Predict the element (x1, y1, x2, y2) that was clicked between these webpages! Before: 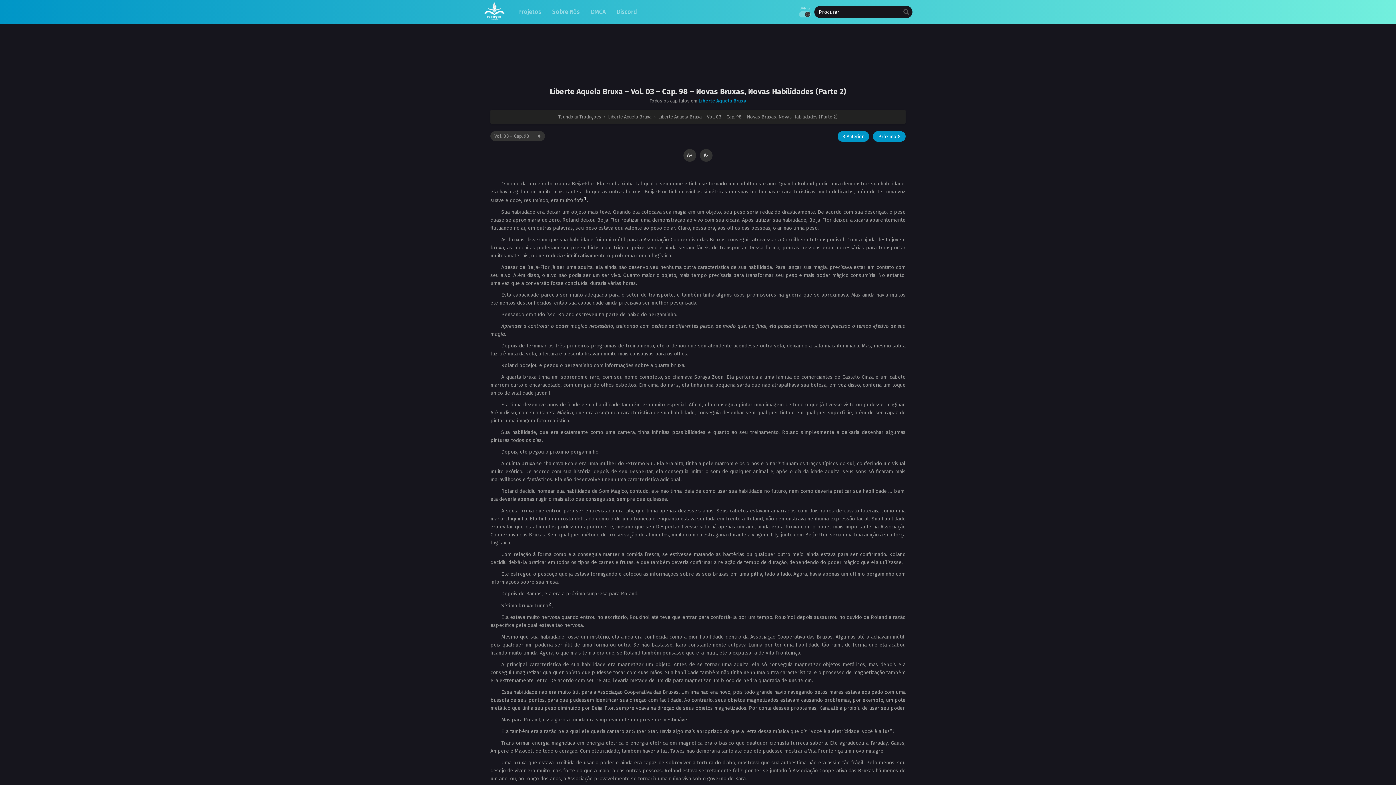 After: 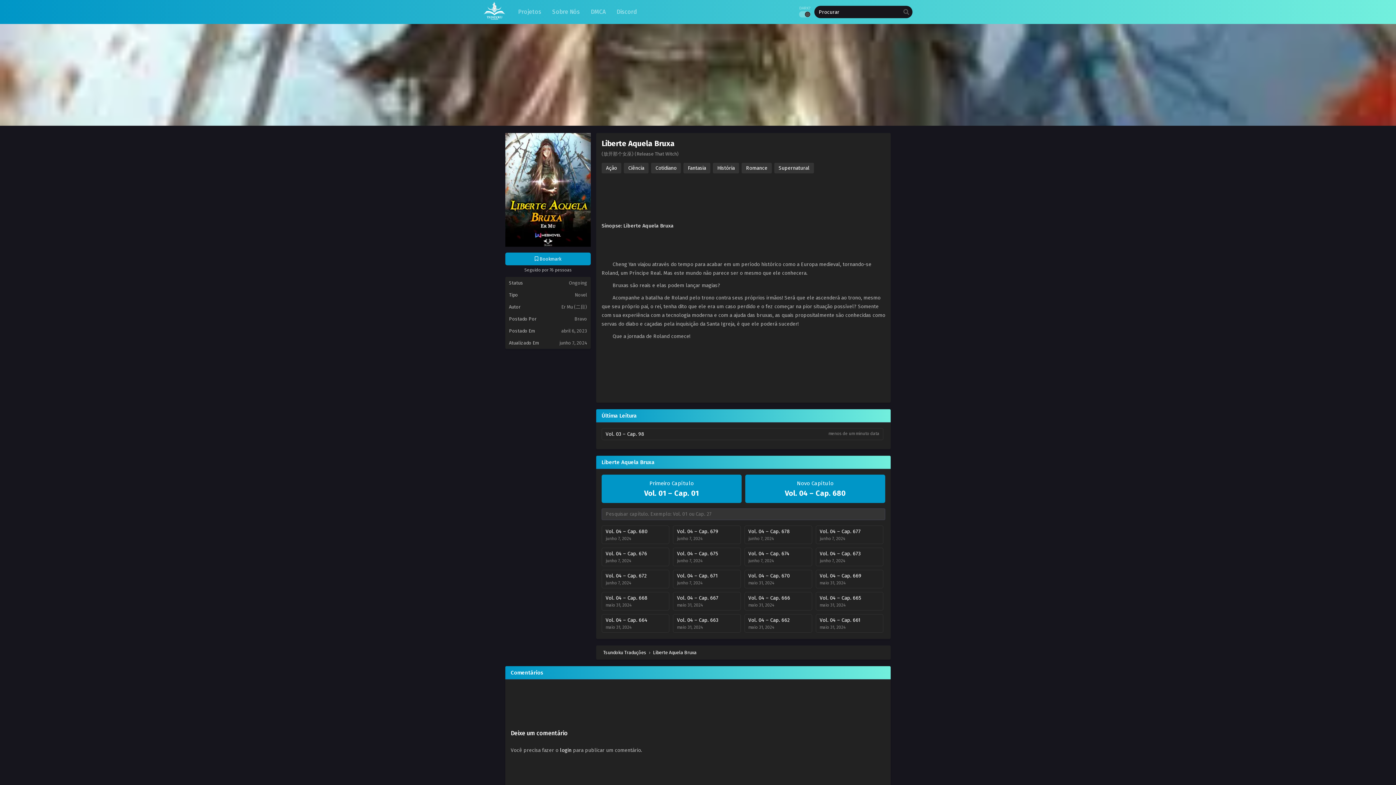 Action: label: Liberte Aquela Bruxa bbox: (608, 114, 651, 119)